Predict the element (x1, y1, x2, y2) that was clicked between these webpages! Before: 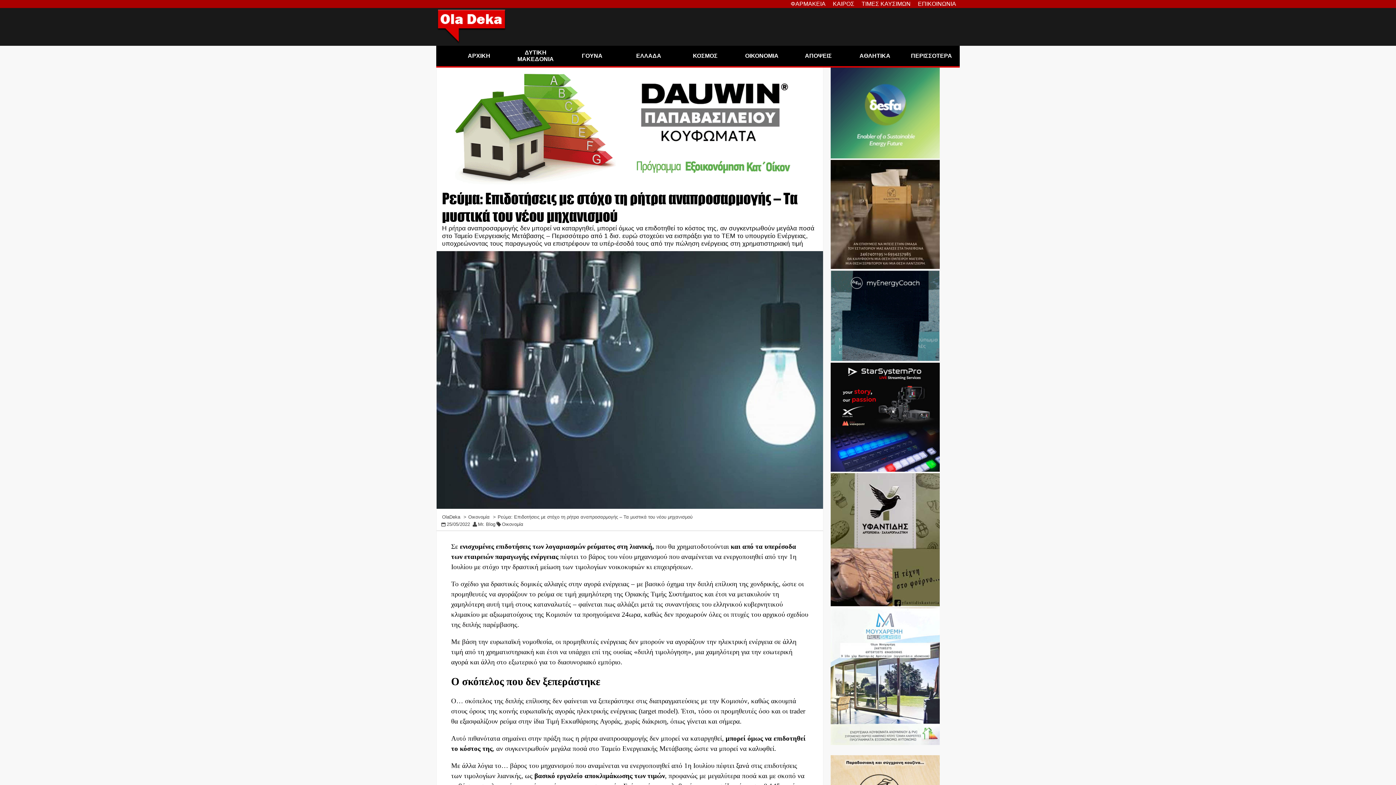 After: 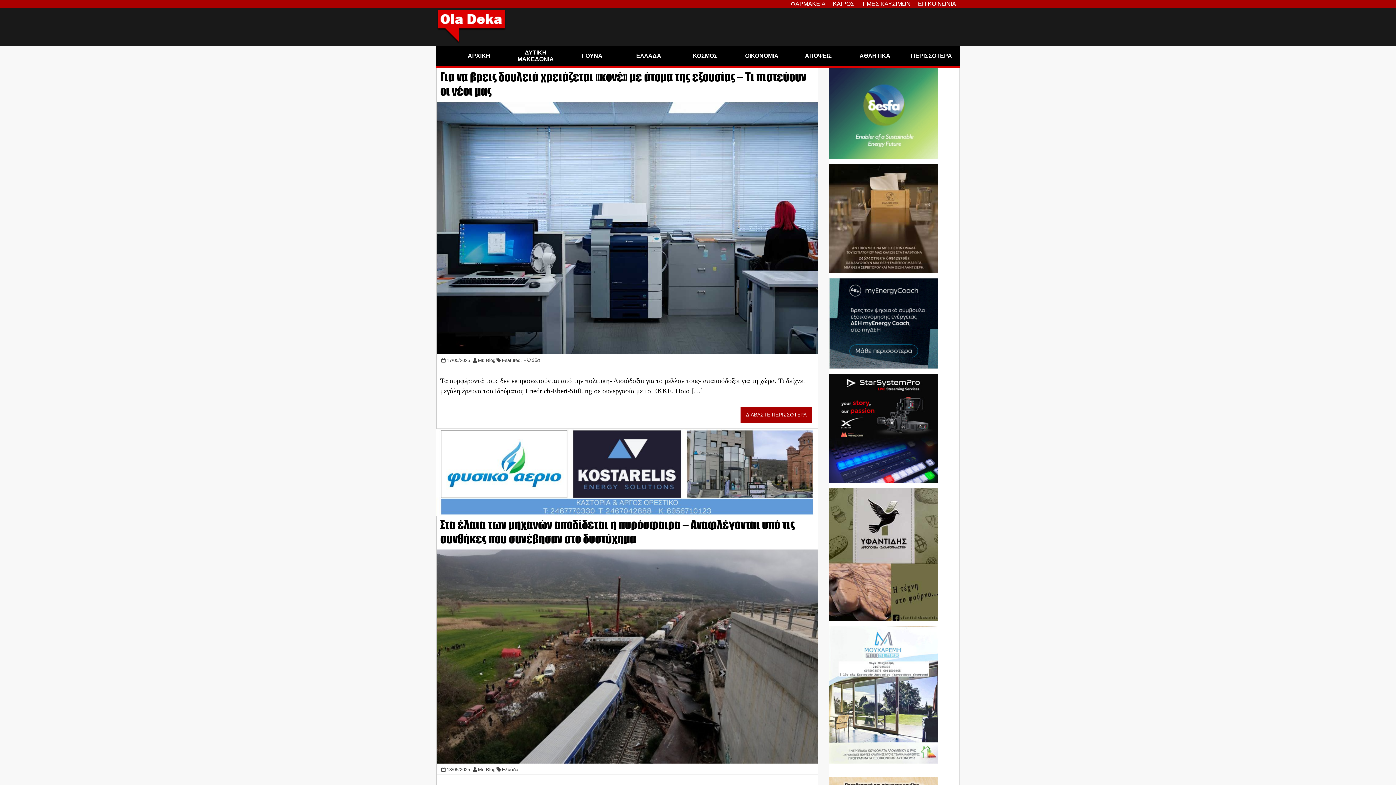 Action: bbox: (620, 45, 677, 66) label: ΕΛΛΑΔΑ